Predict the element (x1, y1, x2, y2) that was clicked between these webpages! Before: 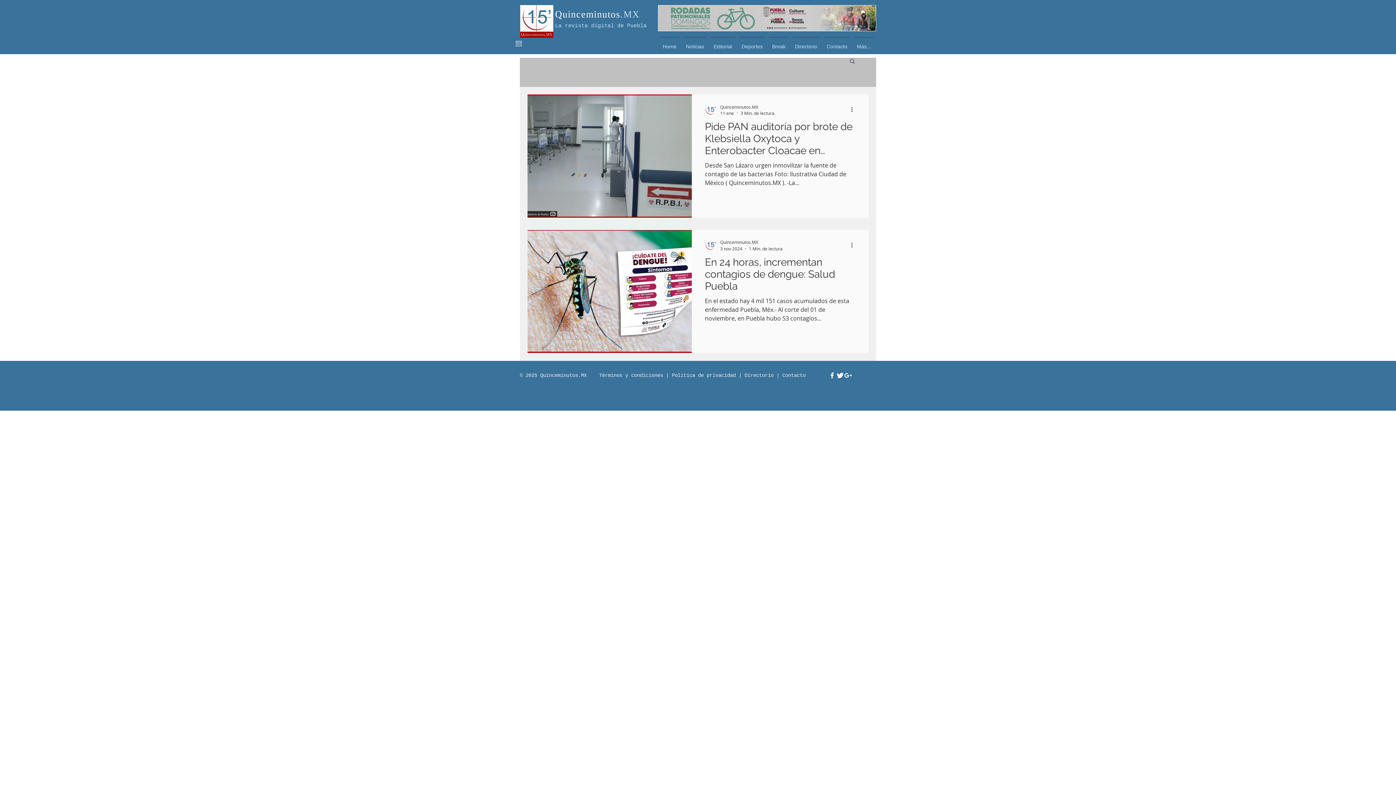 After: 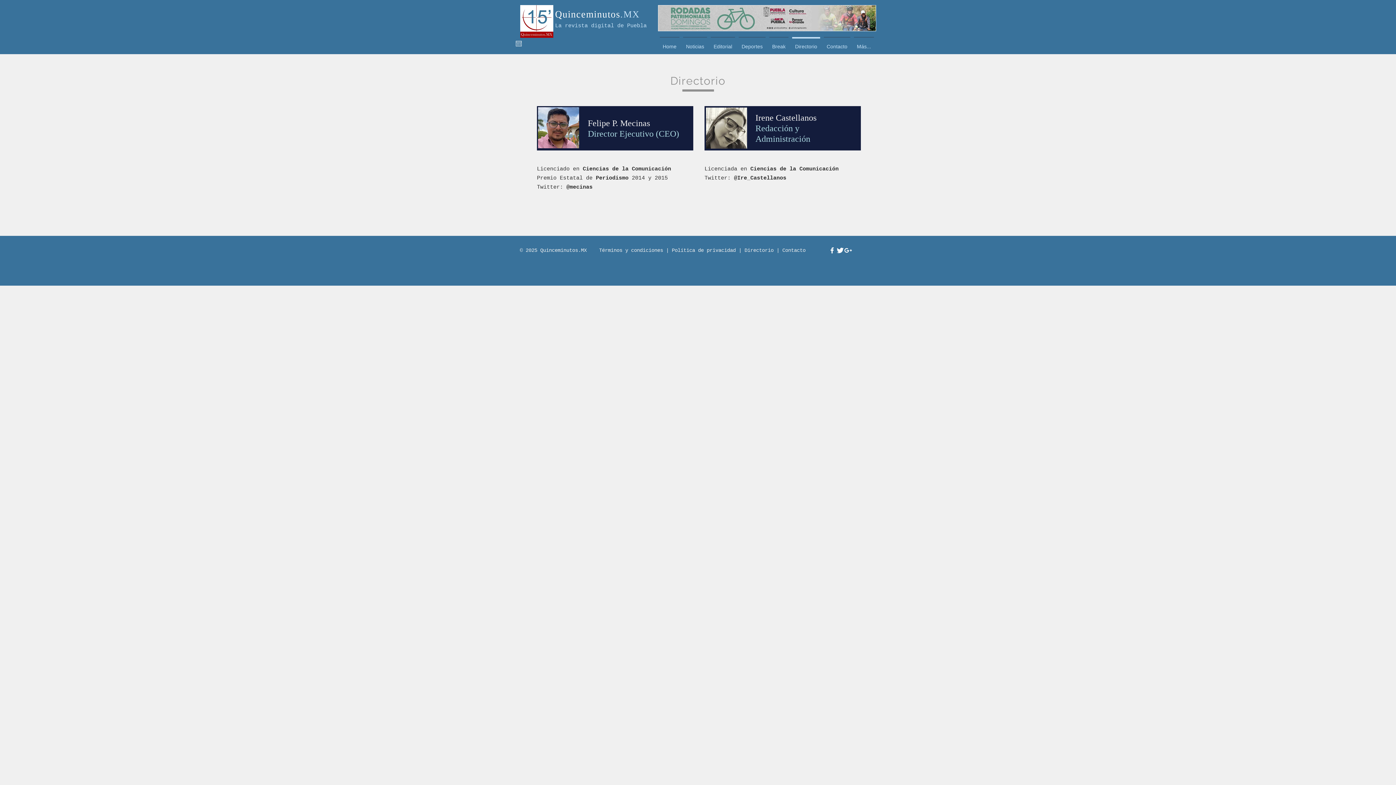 Action: label: Directorio bbox: (790, 37, 822, 49)